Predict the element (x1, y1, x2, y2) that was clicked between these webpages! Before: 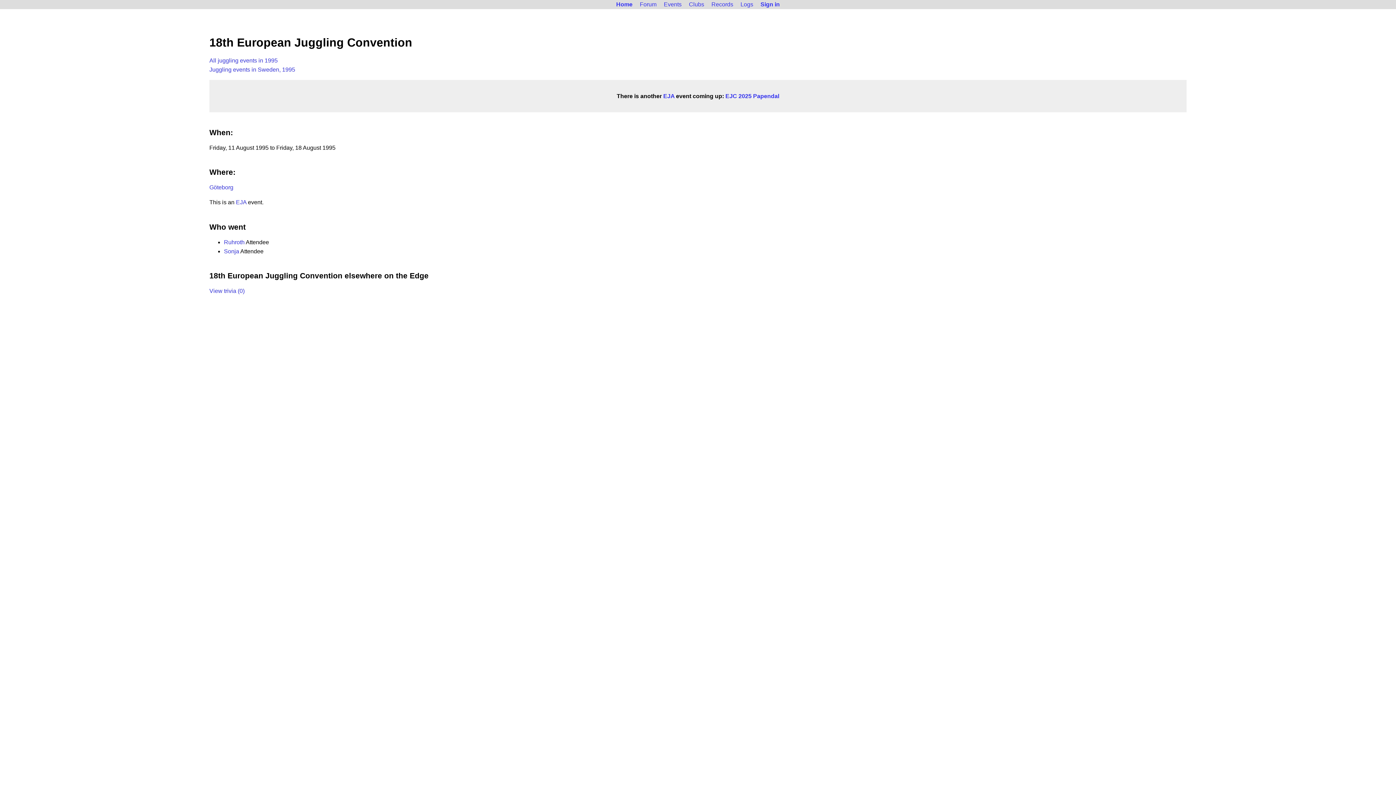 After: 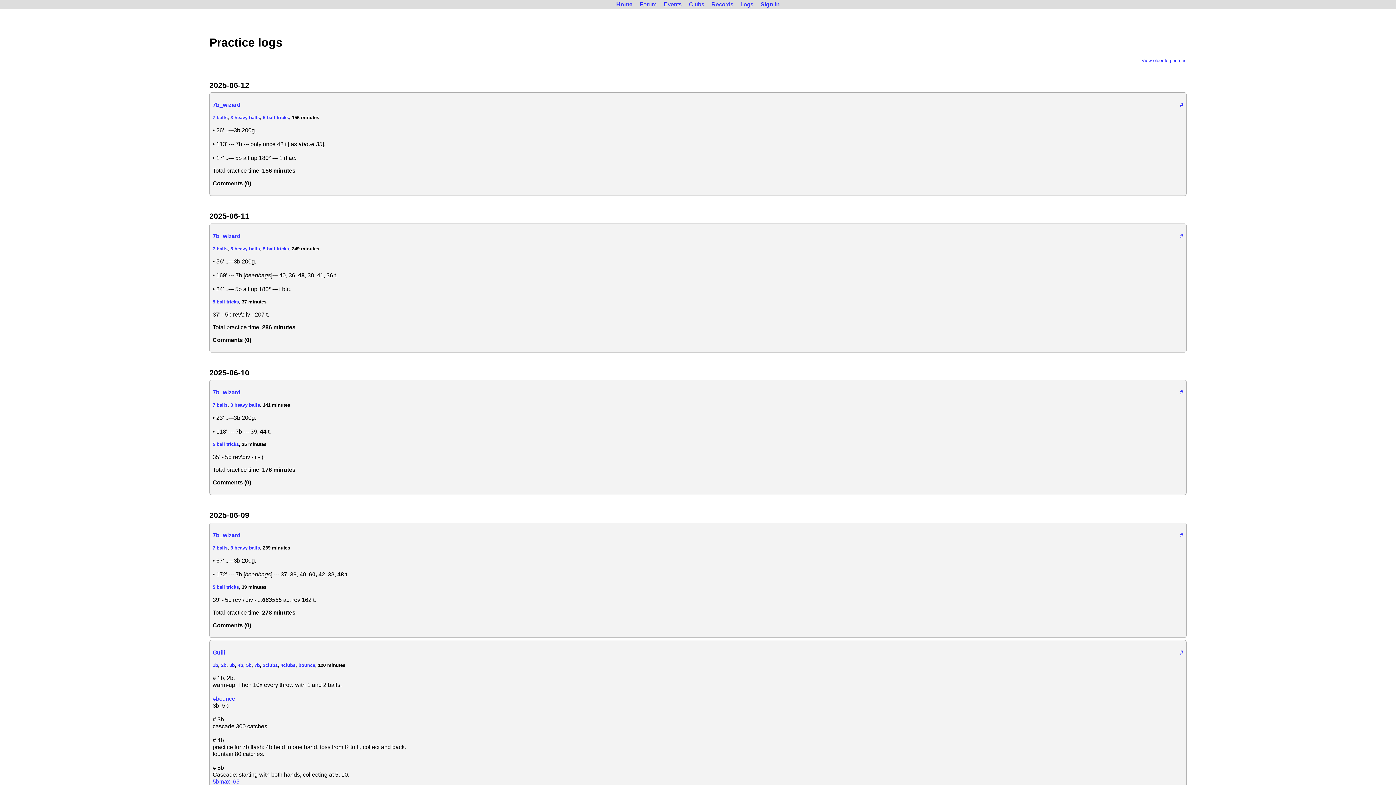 Action: label: Logs bbox: (737, 0, 756, 8)